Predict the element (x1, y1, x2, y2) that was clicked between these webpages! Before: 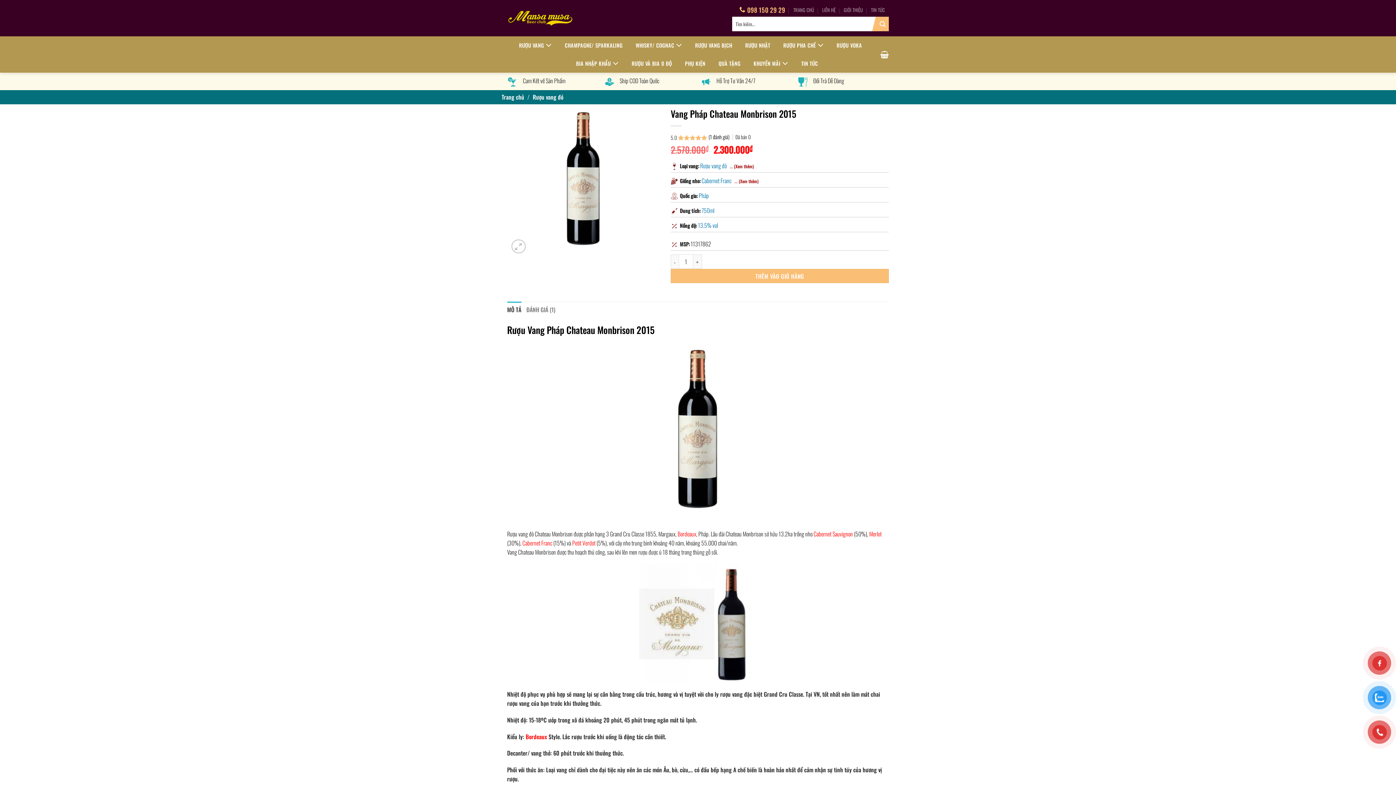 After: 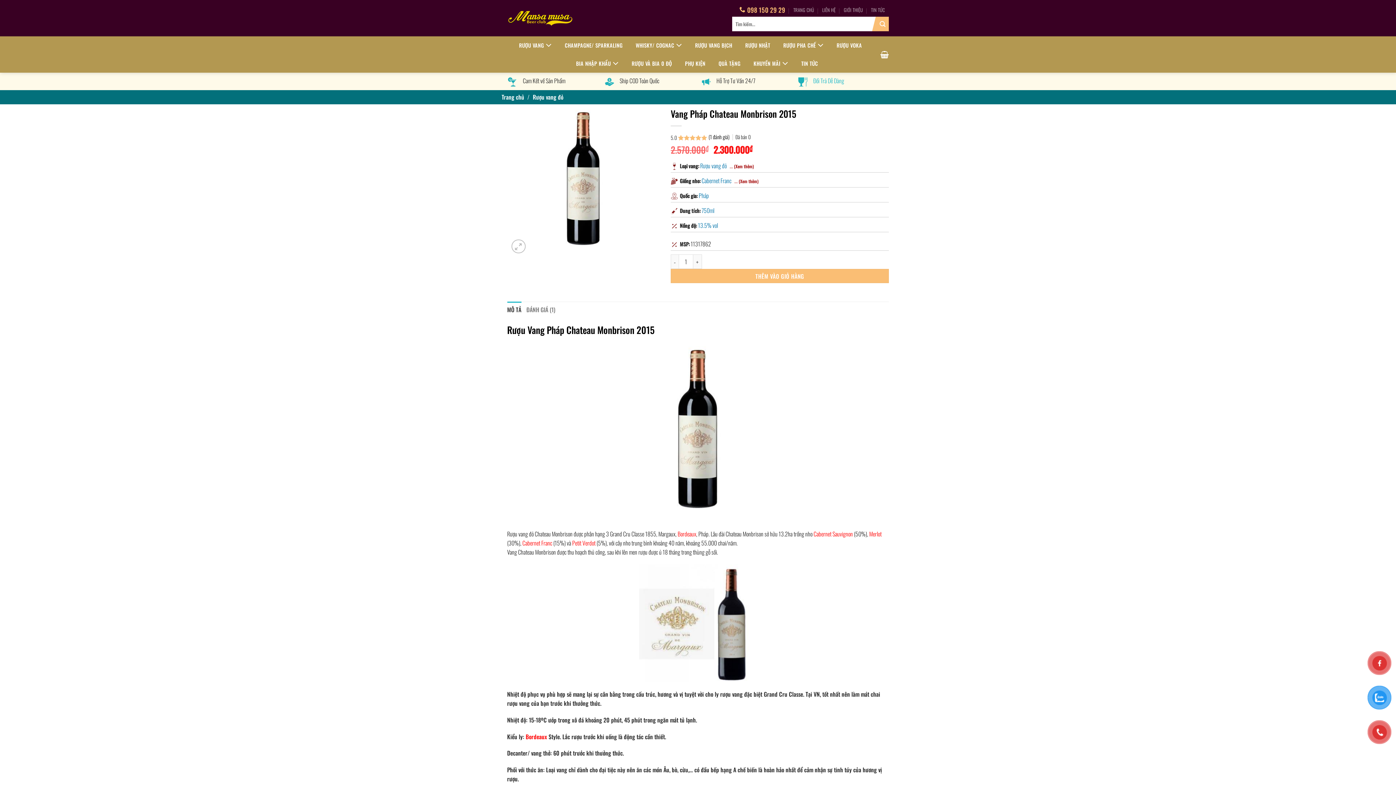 Action: bbox: (798, 76, 888, 86) label: Đổi Trả Dễ Dàng